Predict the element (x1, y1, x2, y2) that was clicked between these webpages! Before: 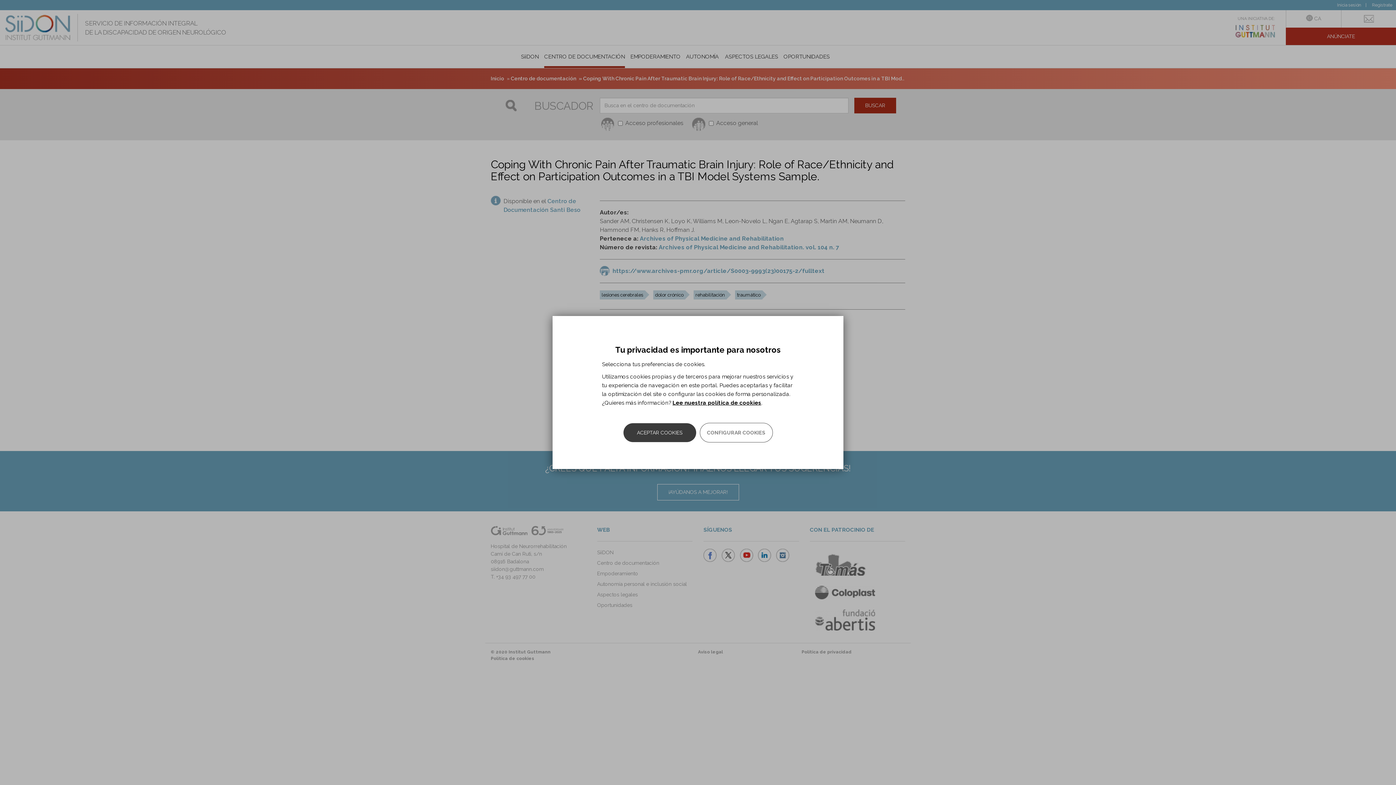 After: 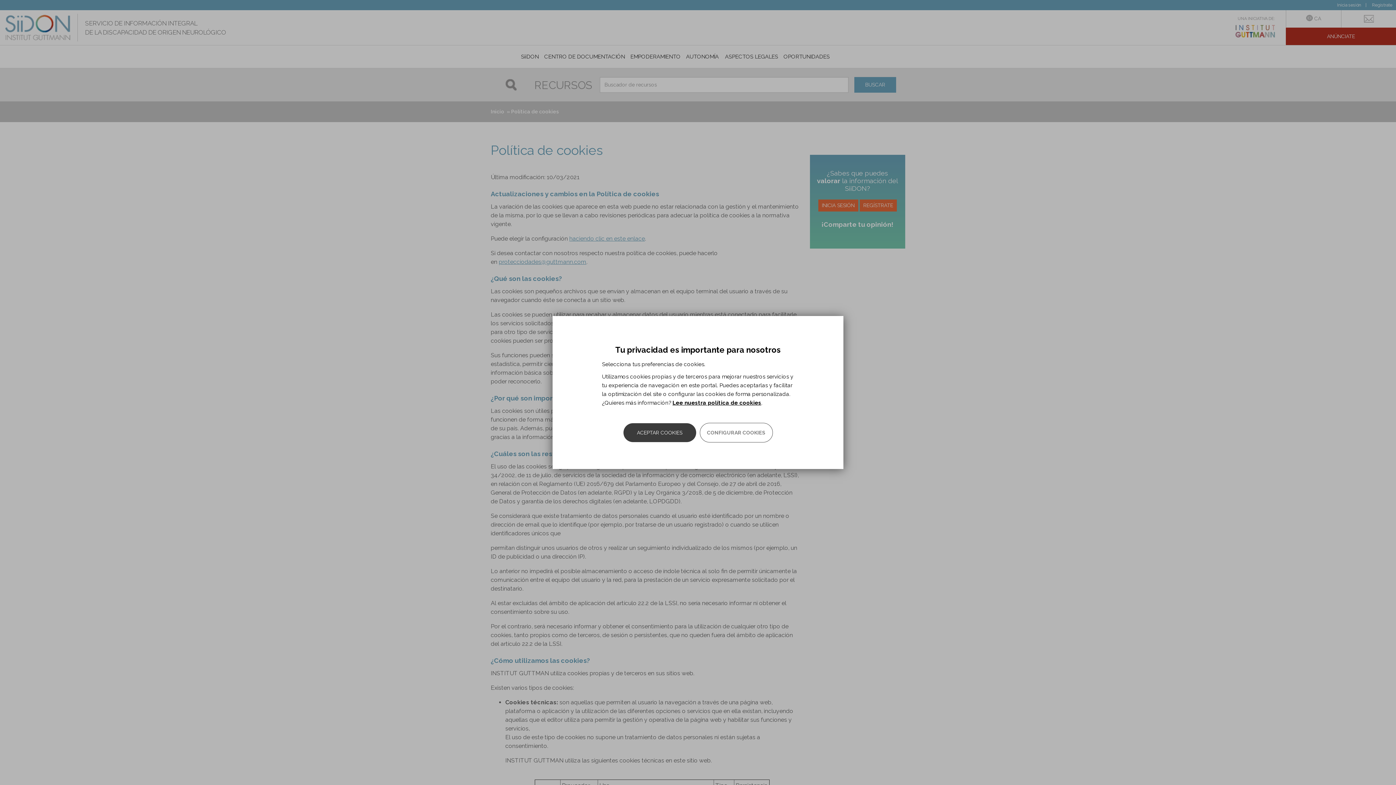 Action: bbox: (672, 399, 761, 406) label: Lee nuestra política de cookies